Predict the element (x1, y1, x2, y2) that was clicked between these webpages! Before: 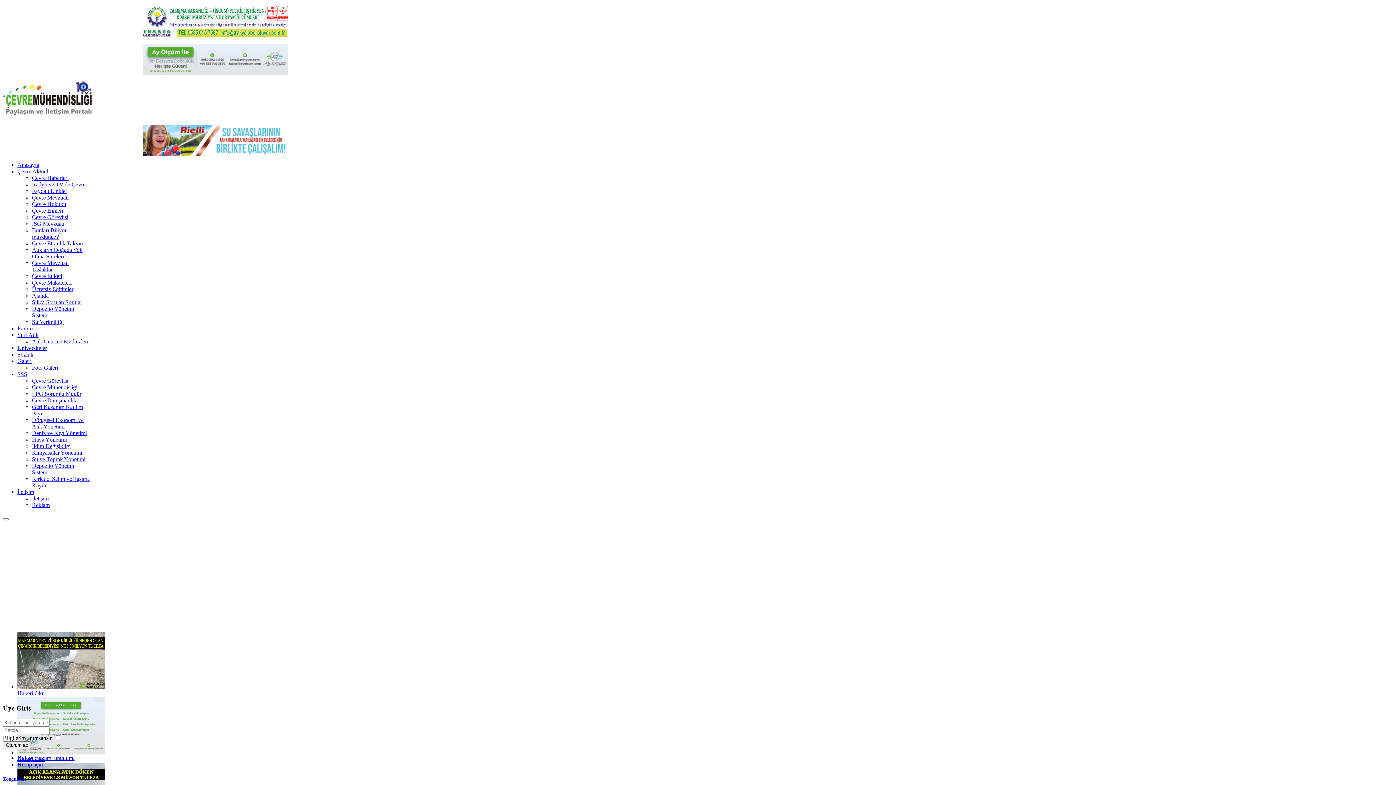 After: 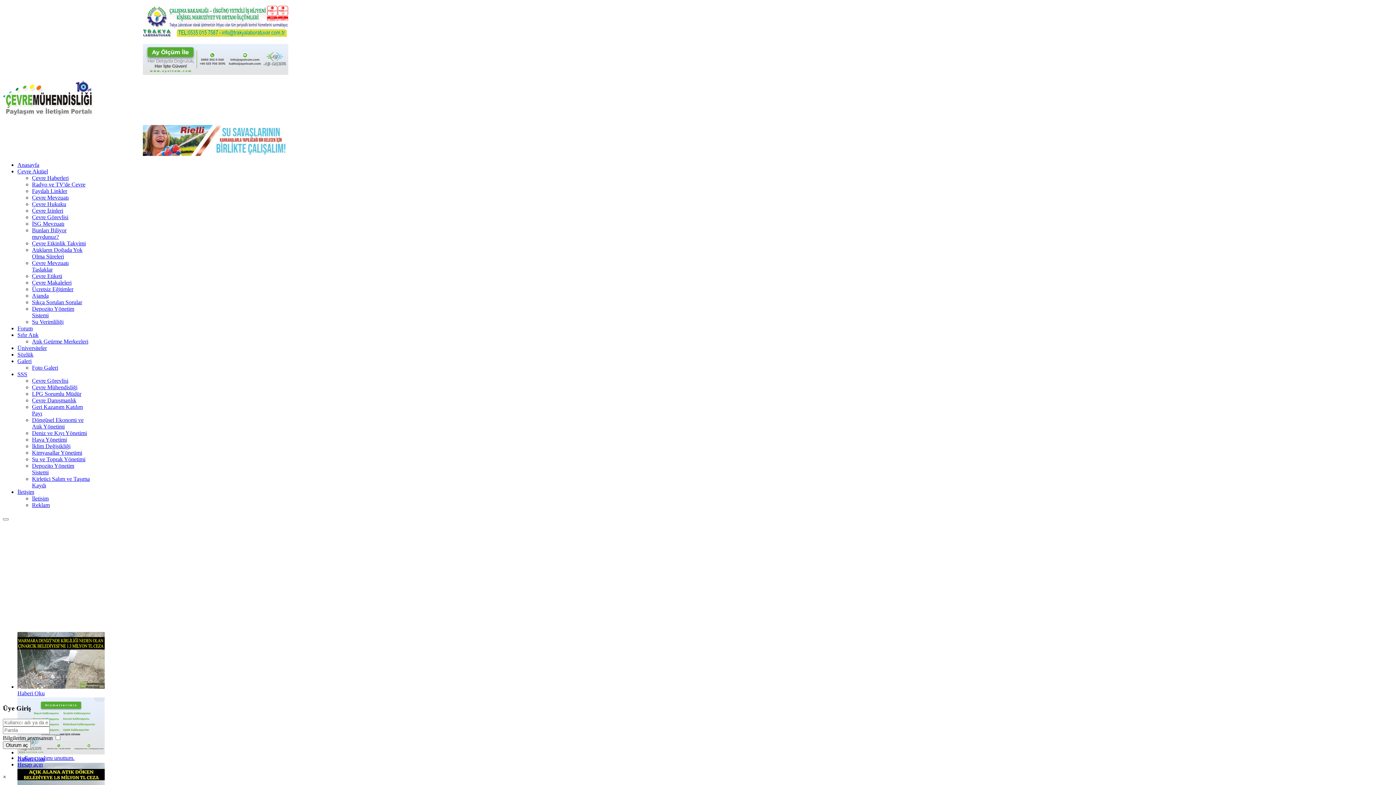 Action: label: Oturum aç bbox: (2, 741, 30, 749)